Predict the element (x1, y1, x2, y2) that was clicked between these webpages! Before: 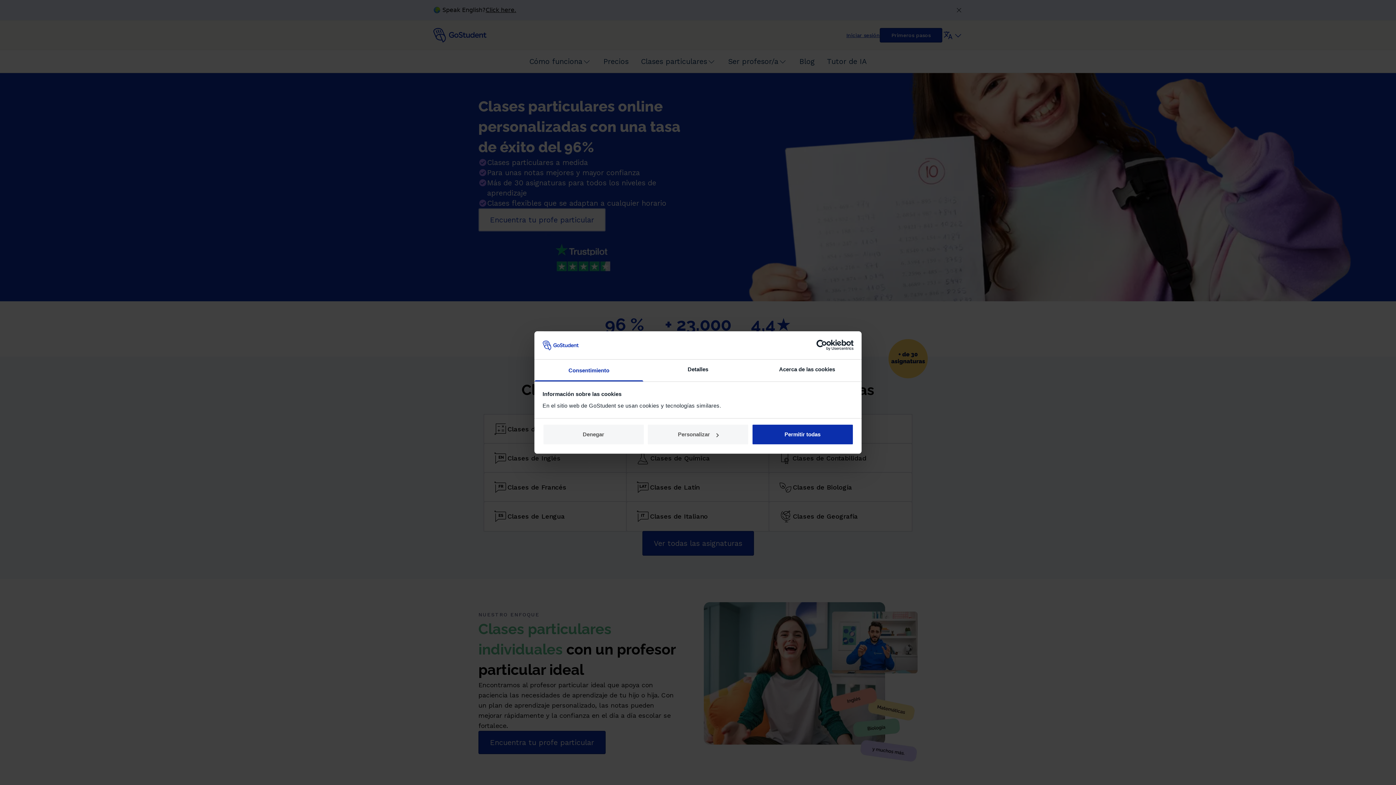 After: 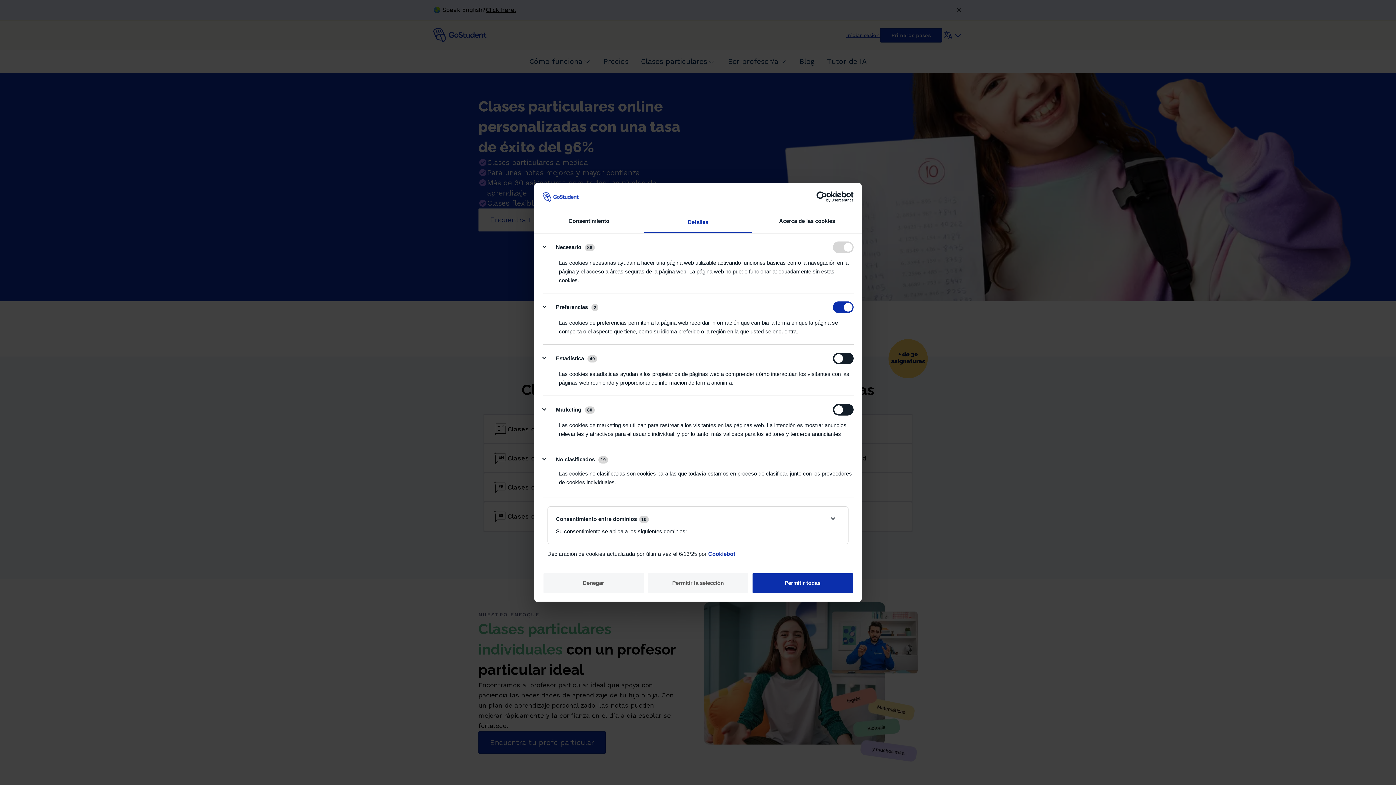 Action: label: Detalles bbox: (643, 359, 752, 381)